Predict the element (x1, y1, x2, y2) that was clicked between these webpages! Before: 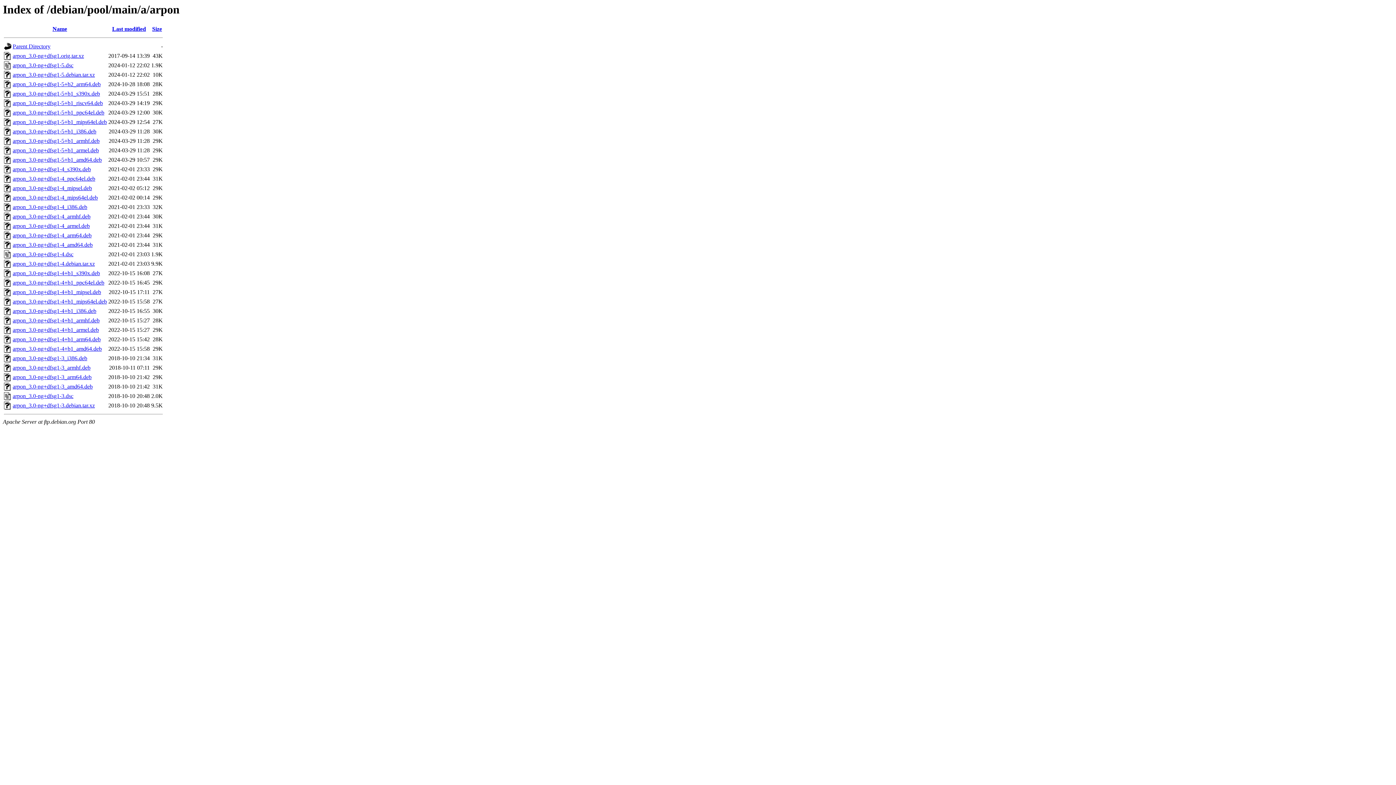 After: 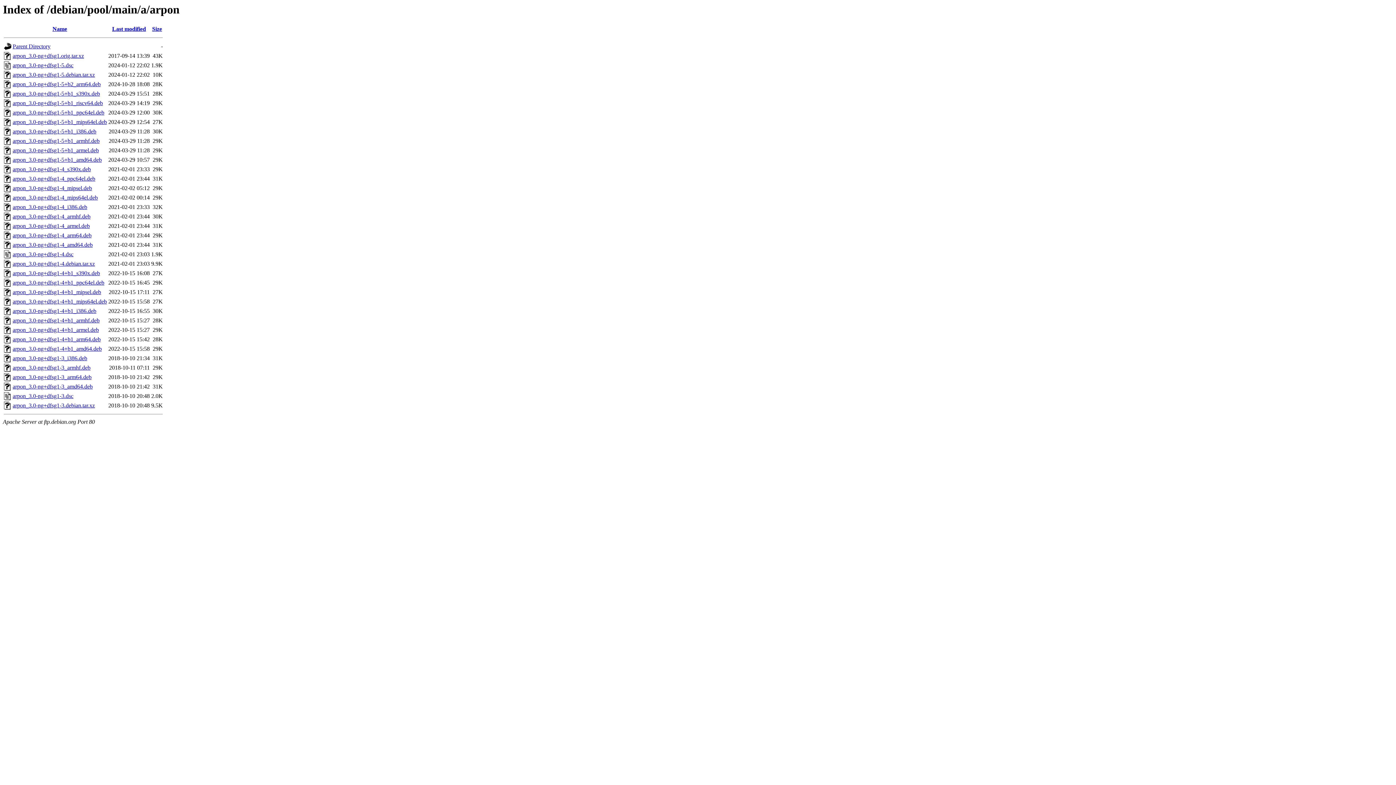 Action: label: arpon_3.0-ng+dfsg1-5+b1_amd64.deb bbox: (12, 156, 101, 163)